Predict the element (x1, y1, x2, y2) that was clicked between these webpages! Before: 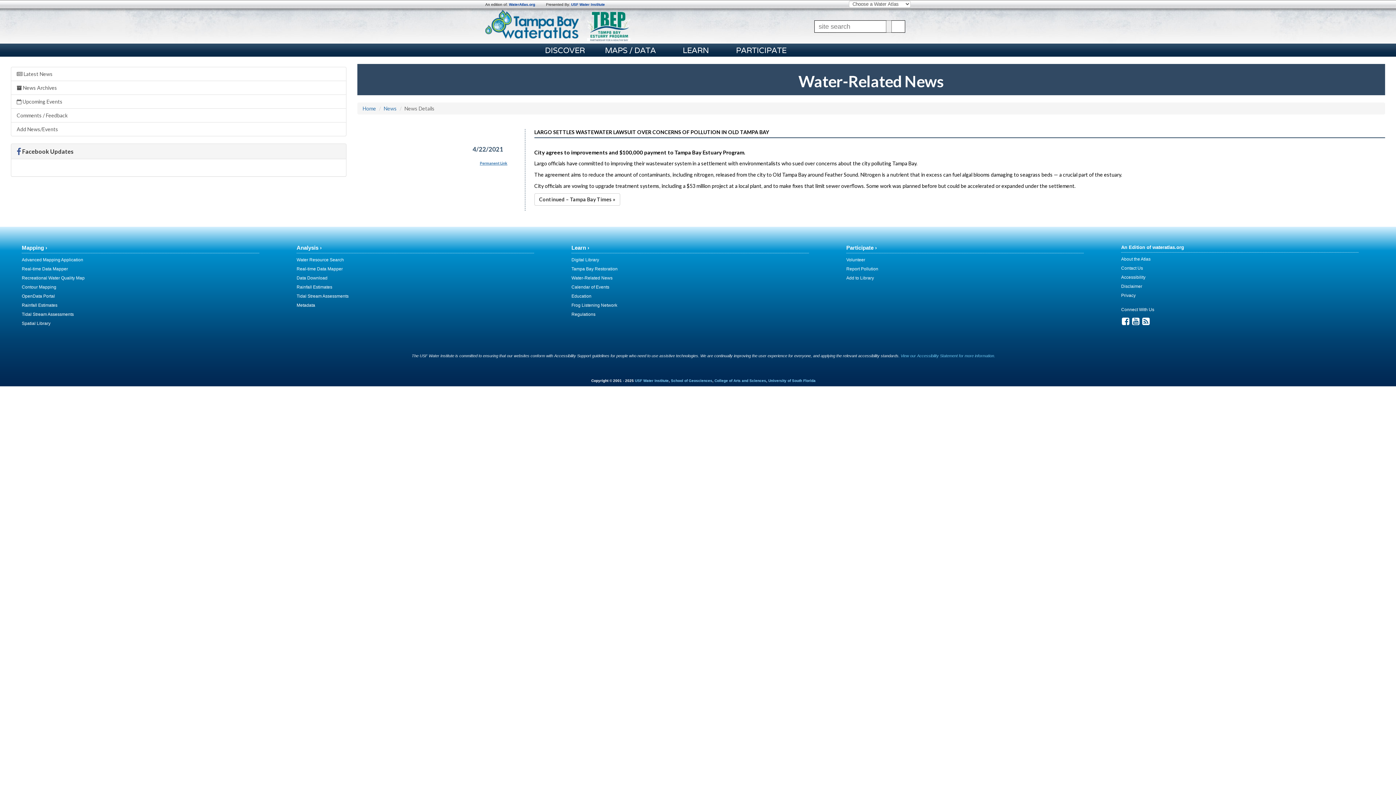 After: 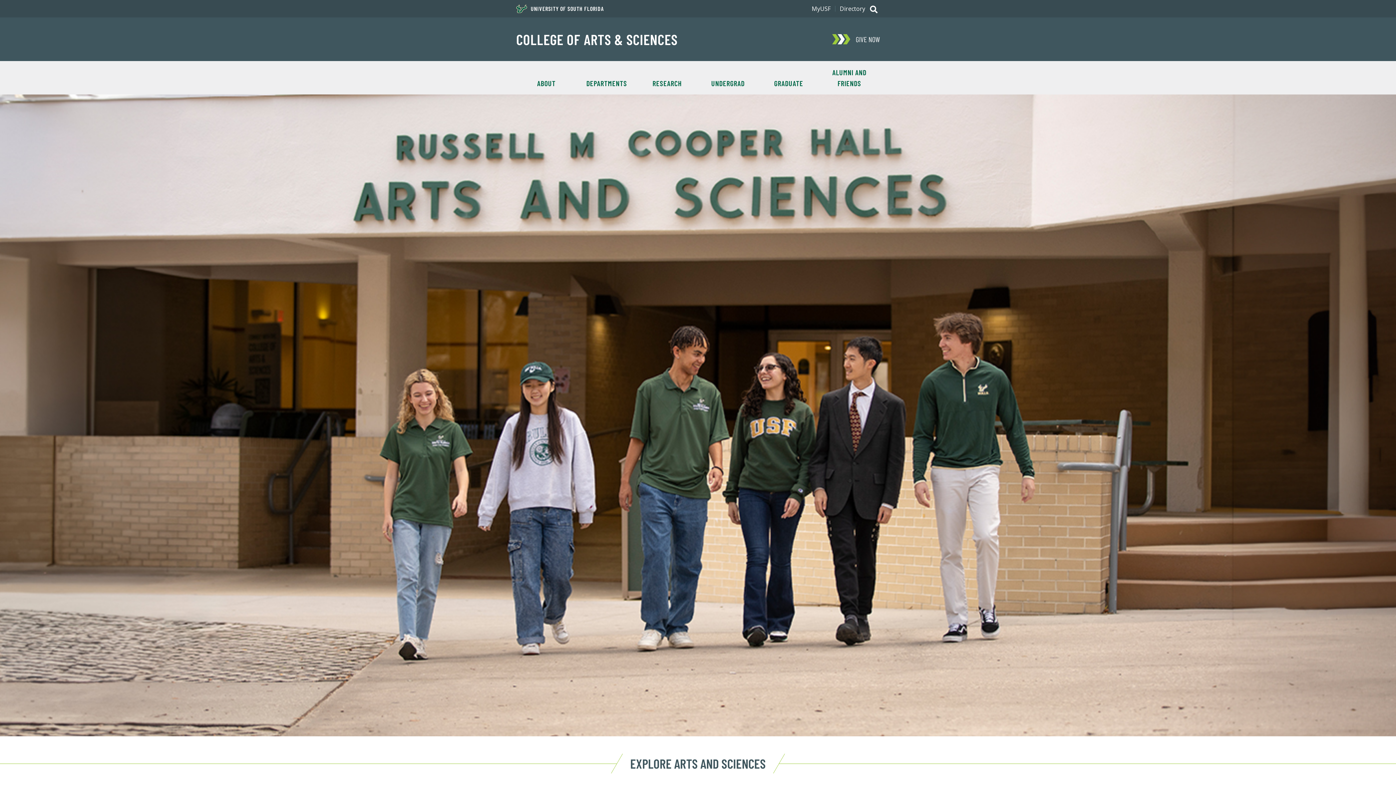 Action: label: College of Arts and Sciences bbox: (714, 378, 766, 382)